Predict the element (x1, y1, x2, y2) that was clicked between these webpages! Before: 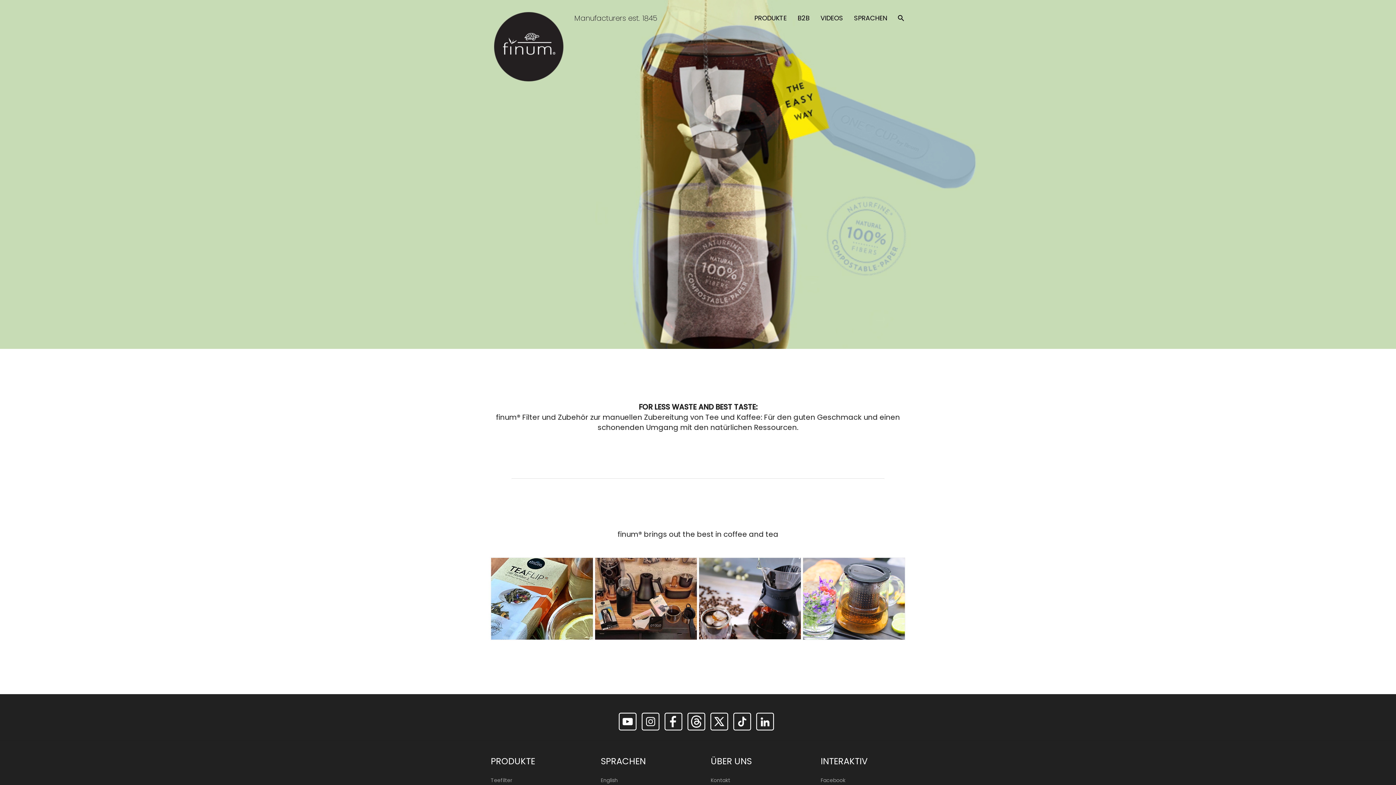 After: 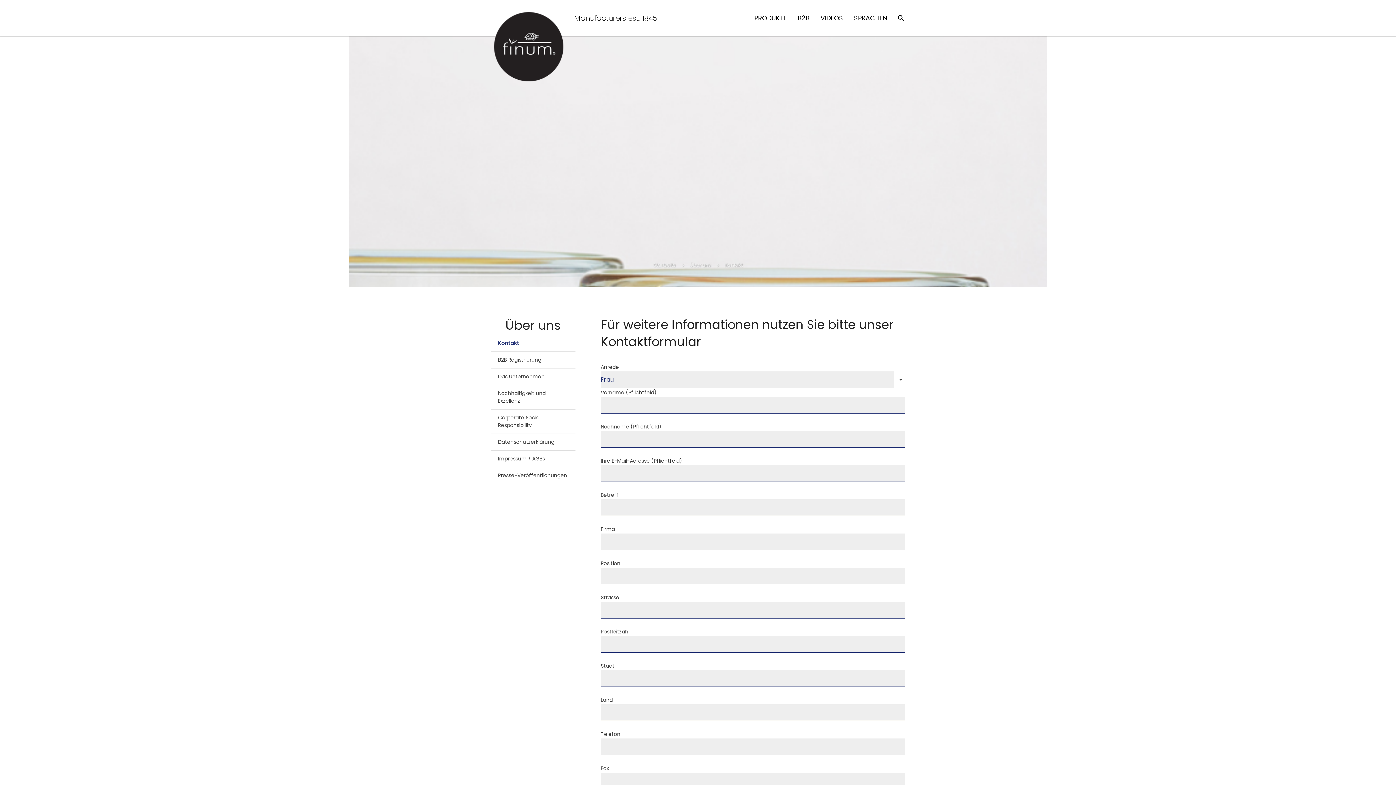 Action: label: Kontakt bbox: (710, 777, 730, 784)